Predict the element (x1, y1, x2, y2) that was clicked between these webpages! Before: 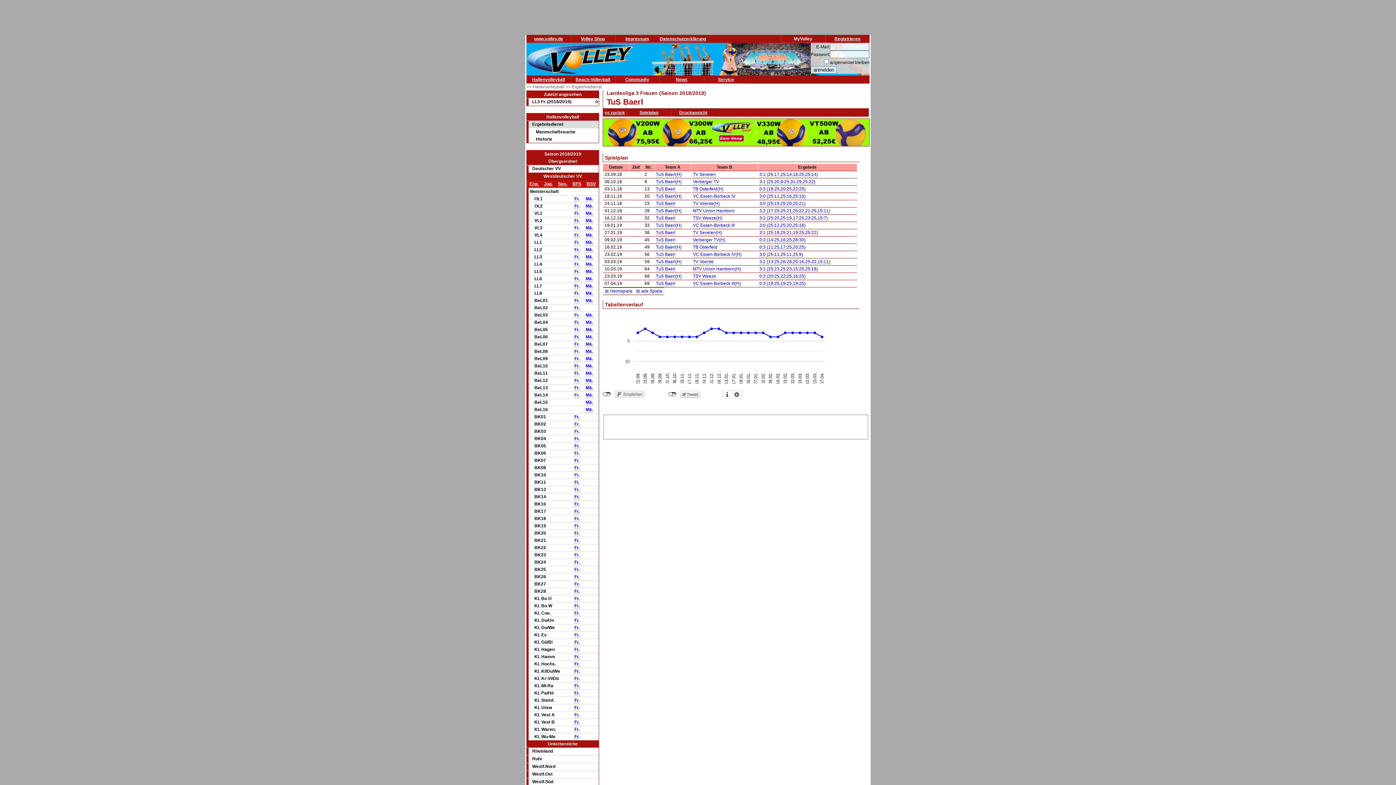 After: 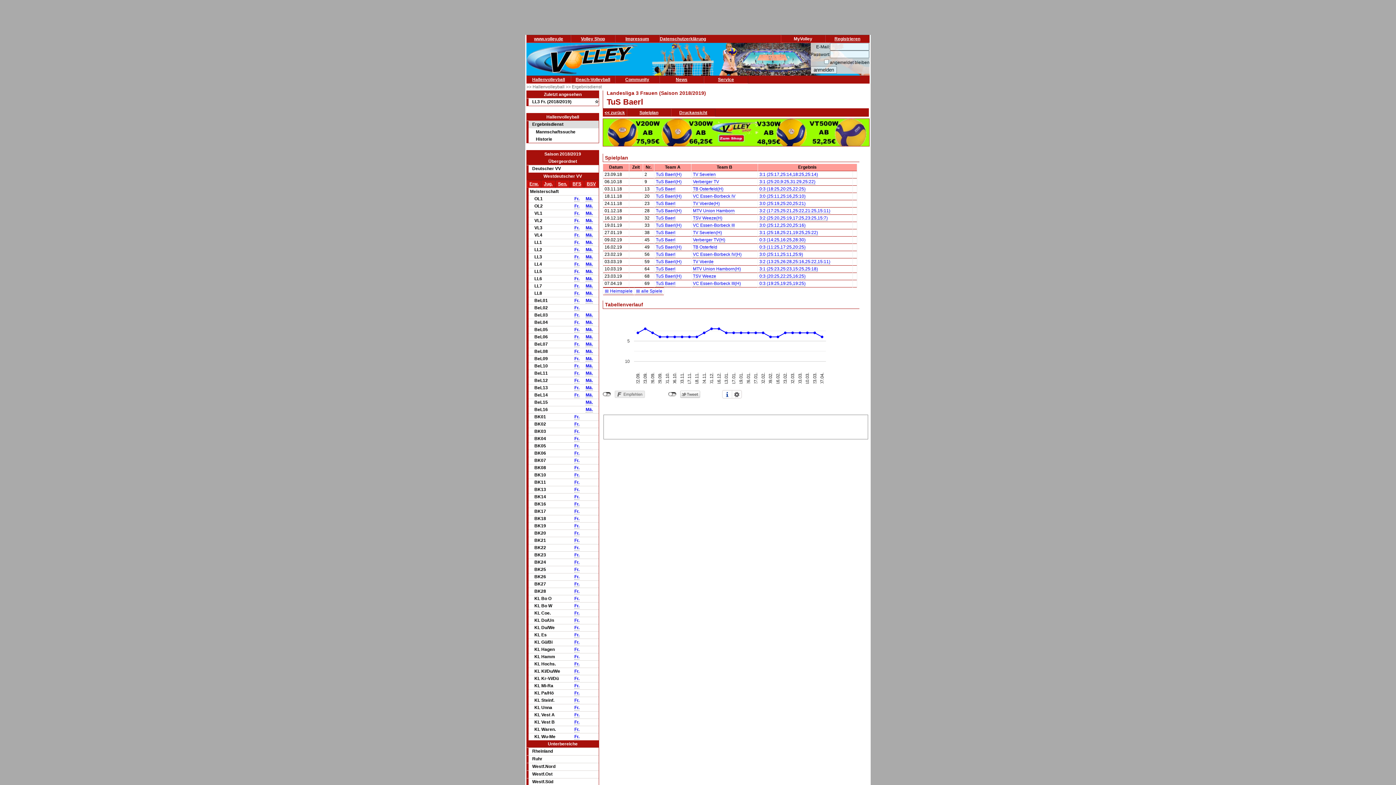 Action: bbox: (603, 119, 869, 124)